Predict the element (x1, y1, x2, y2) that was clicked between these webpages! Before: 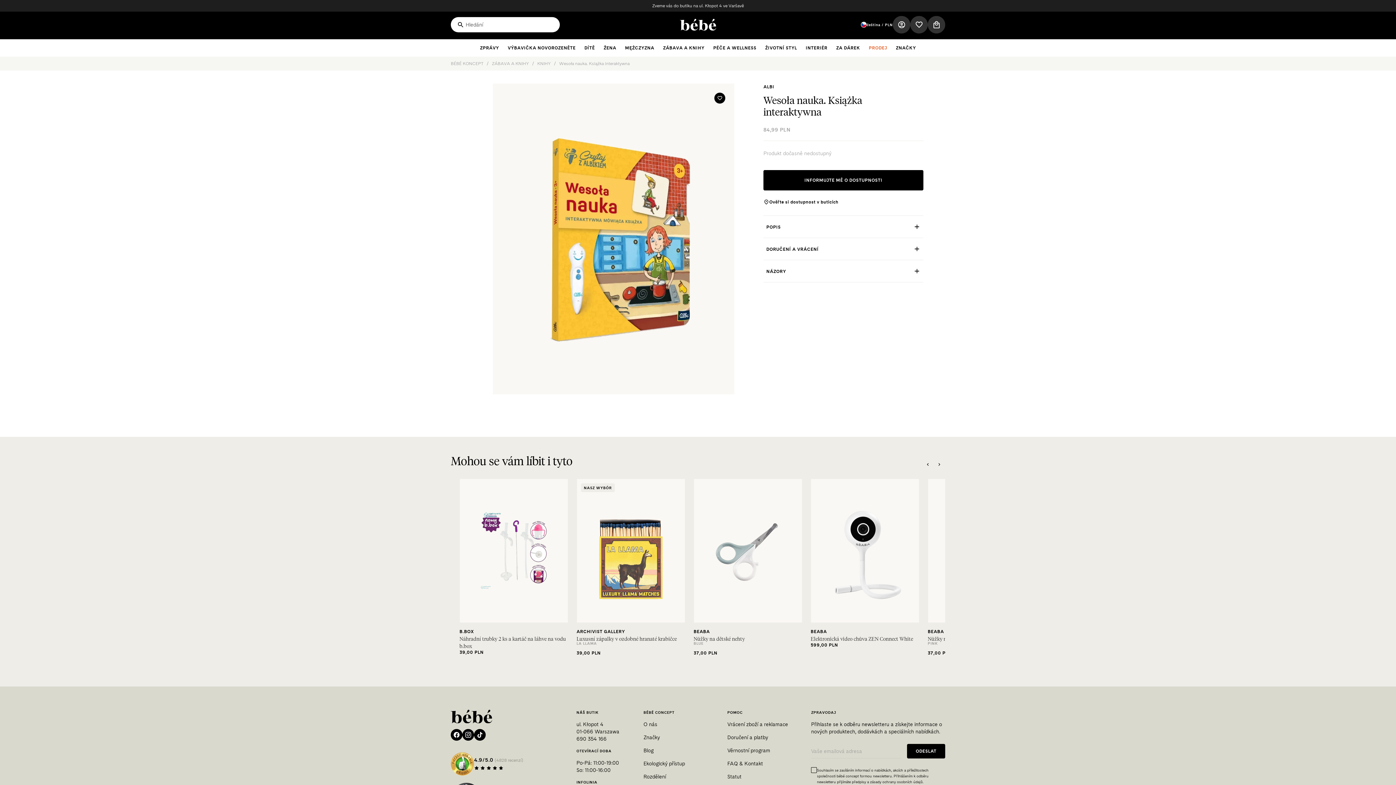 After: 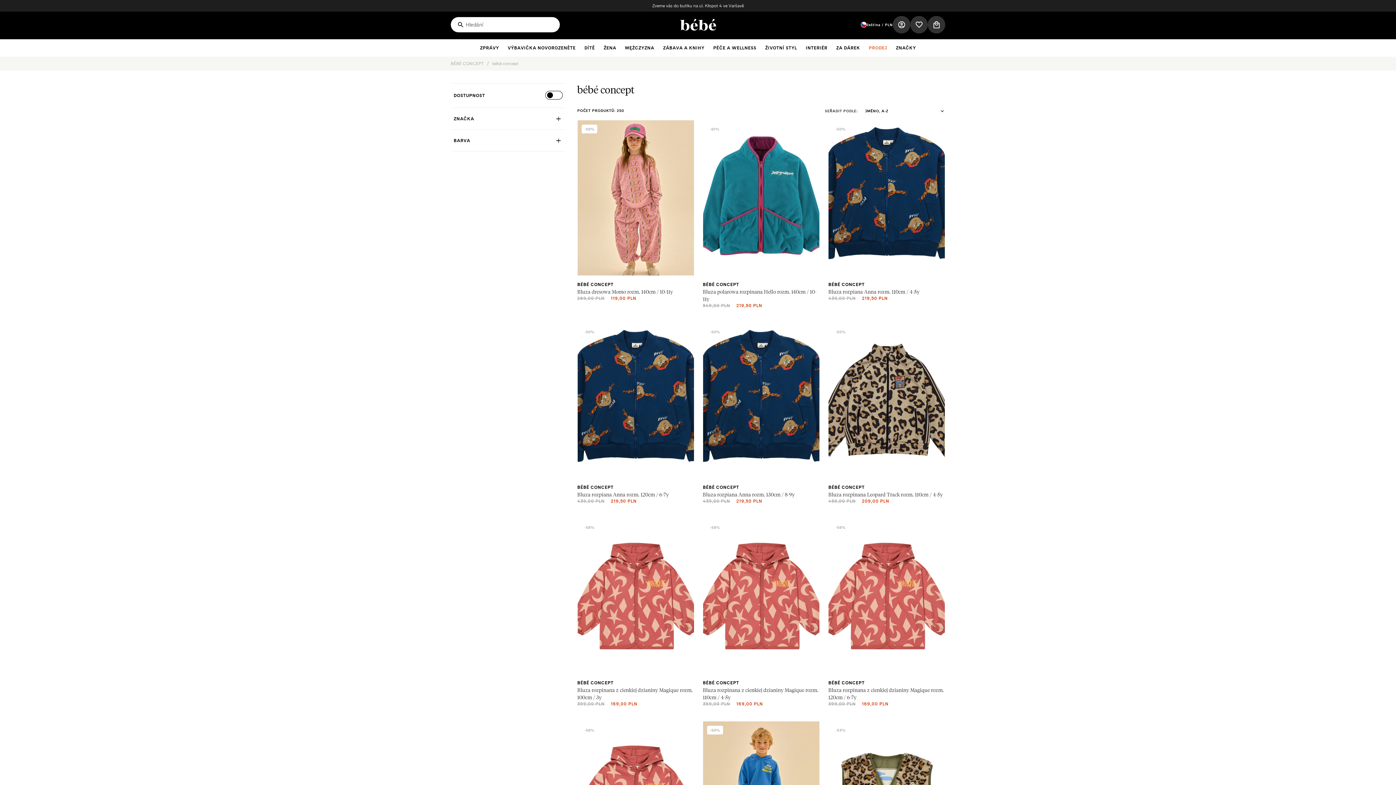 Action: bbox: (459, 629, 495, 635) label: BÉBÉ CONCEPT